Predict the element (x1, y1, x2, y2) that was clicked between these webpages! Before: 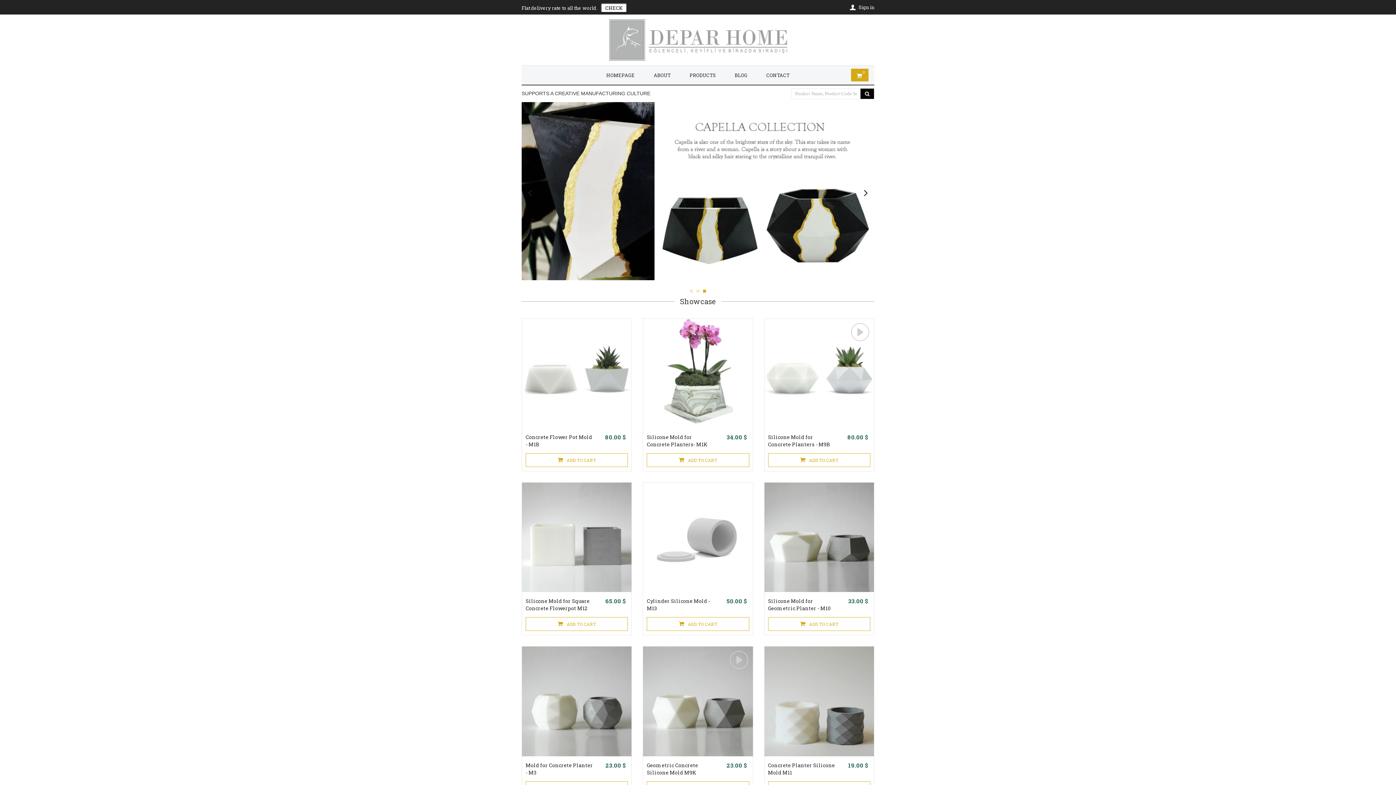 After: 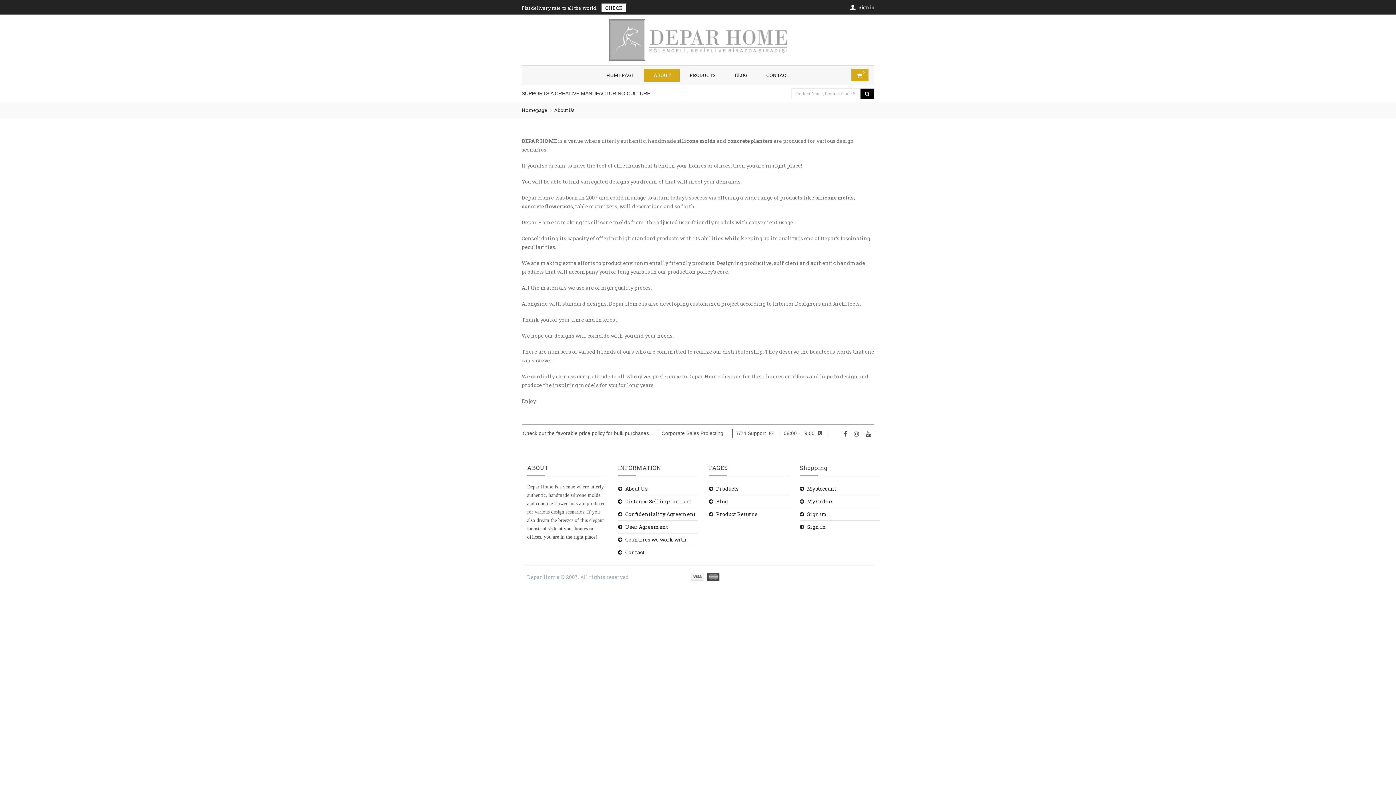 Action: bbox: (644, 68, 680, 81) label: ABOUT